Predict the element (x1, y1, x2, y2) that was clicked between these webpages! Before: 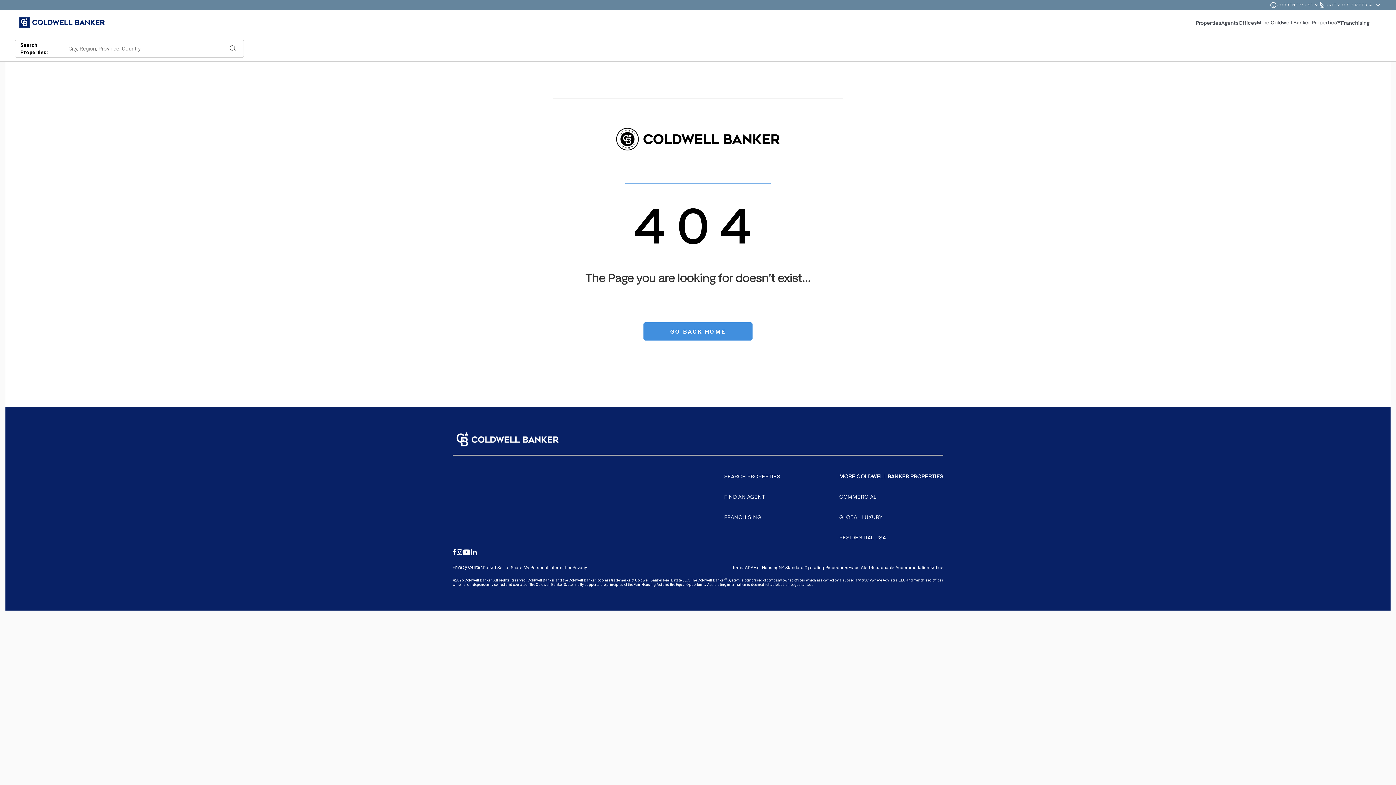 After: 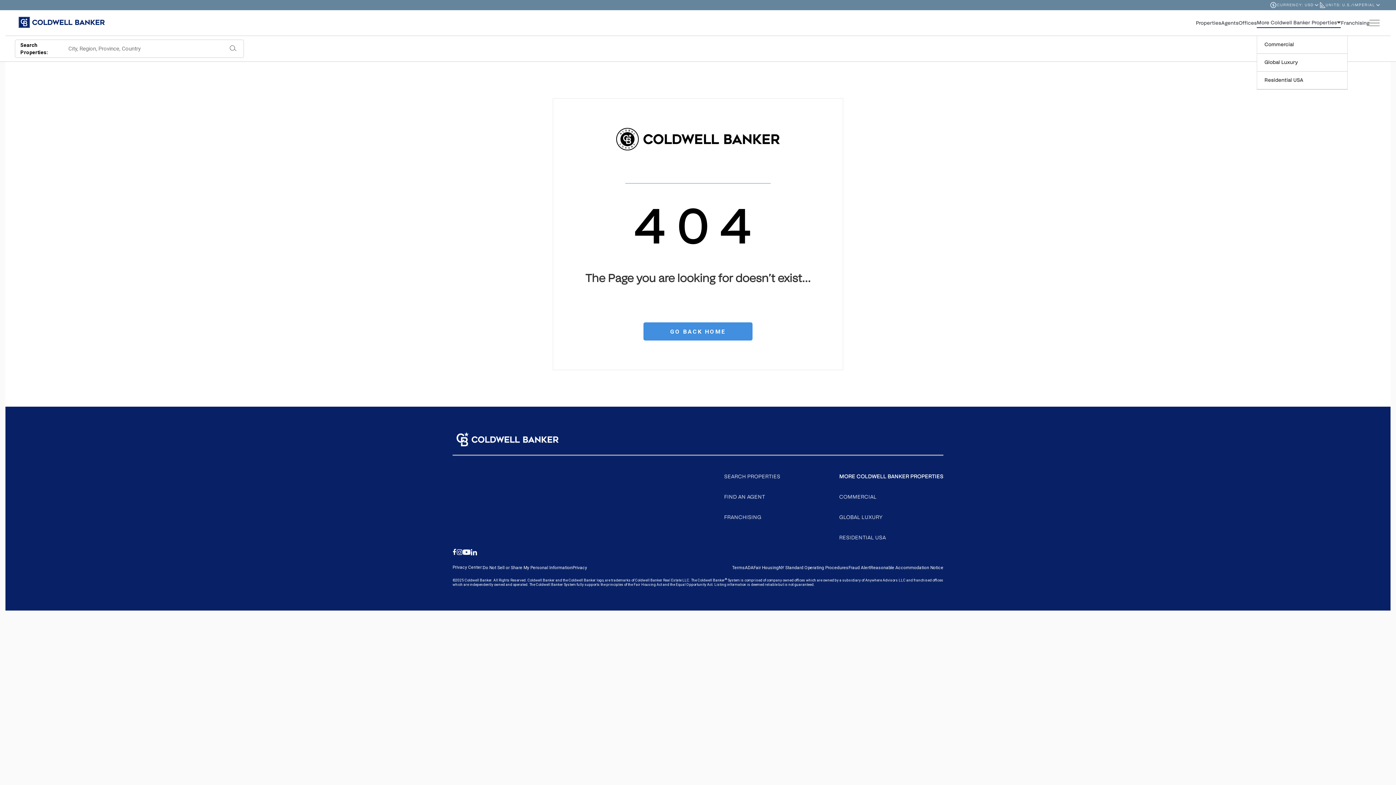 Action: bbox: (1257, 19, 1341, 26) label: More Coldwell Banker Properties